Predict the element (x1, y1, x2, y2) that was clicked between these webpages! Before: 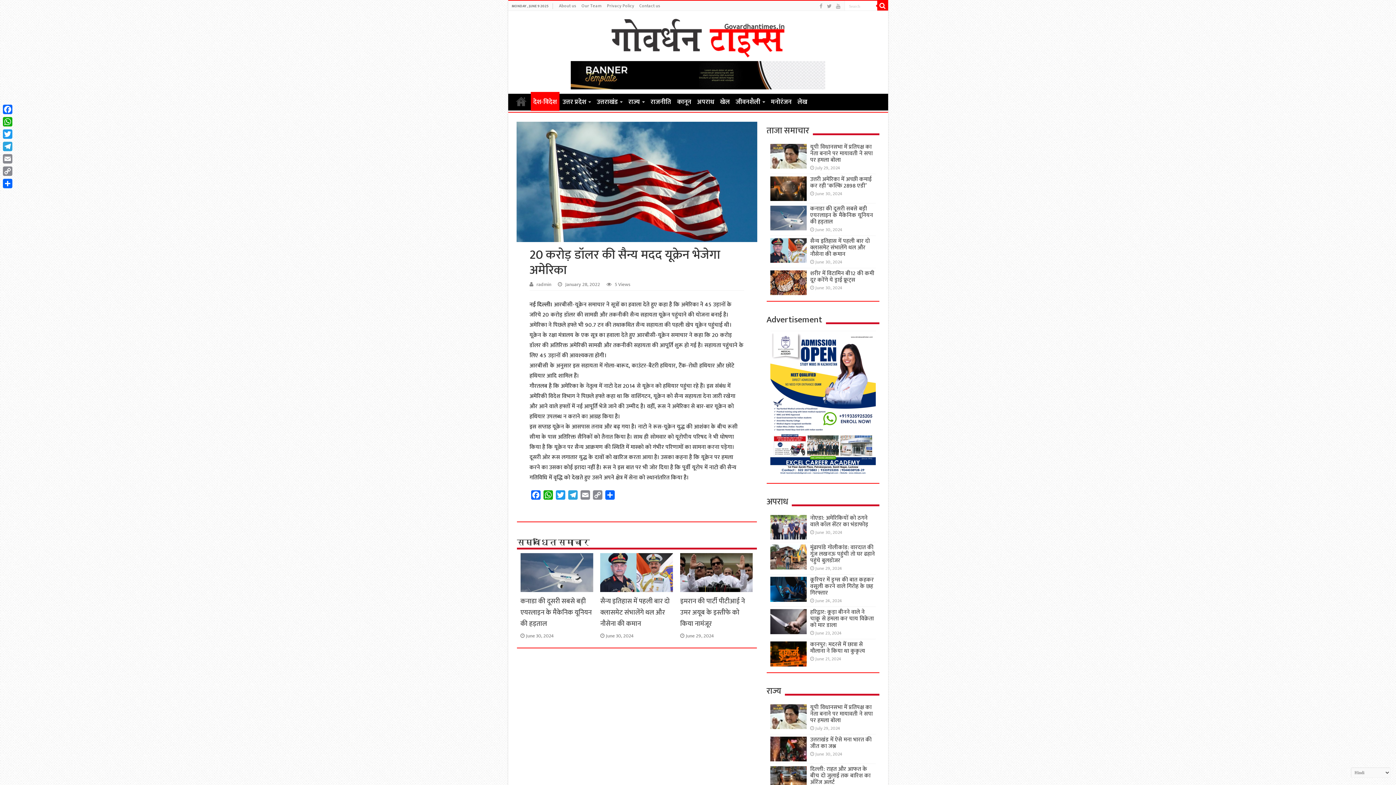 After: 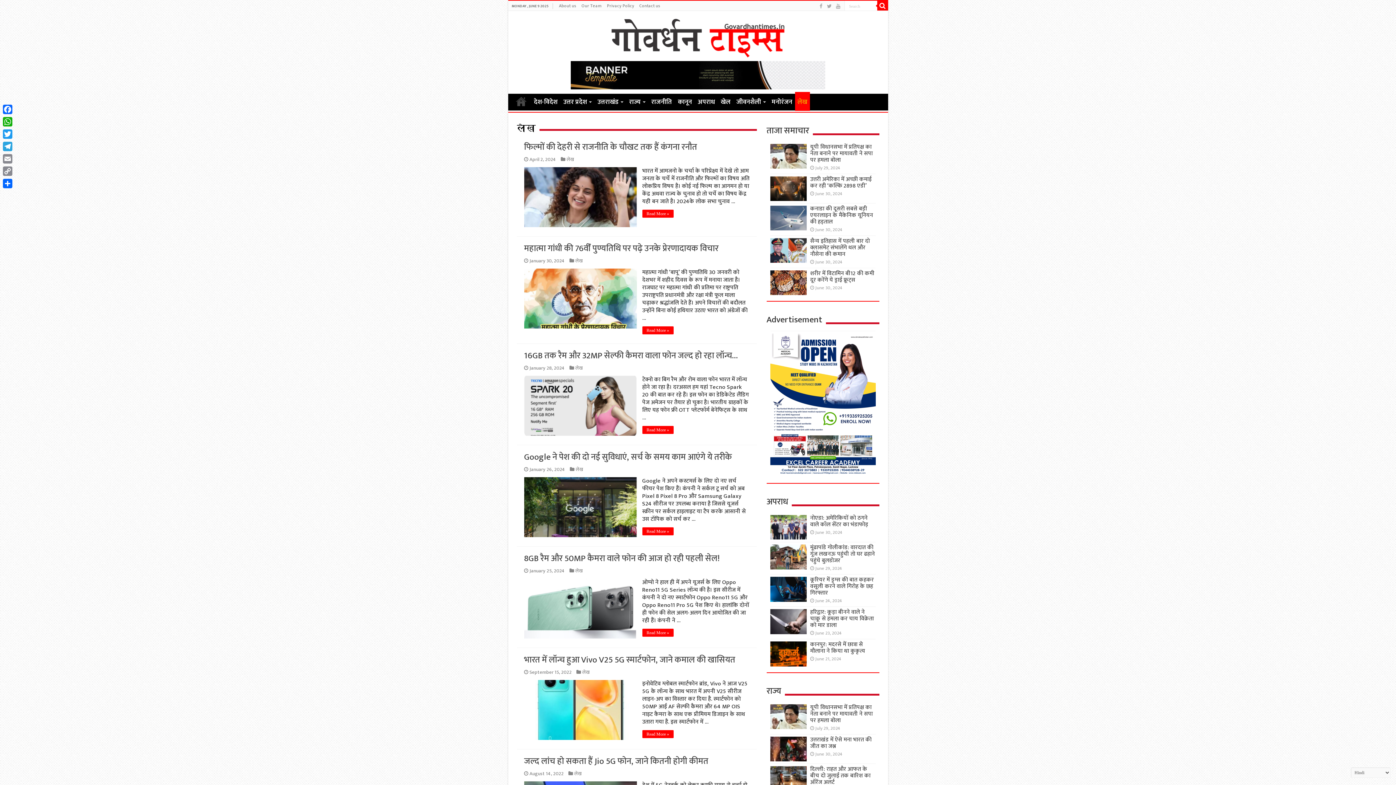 Action: label: लेख bbox: (794, 93, 810, 109)